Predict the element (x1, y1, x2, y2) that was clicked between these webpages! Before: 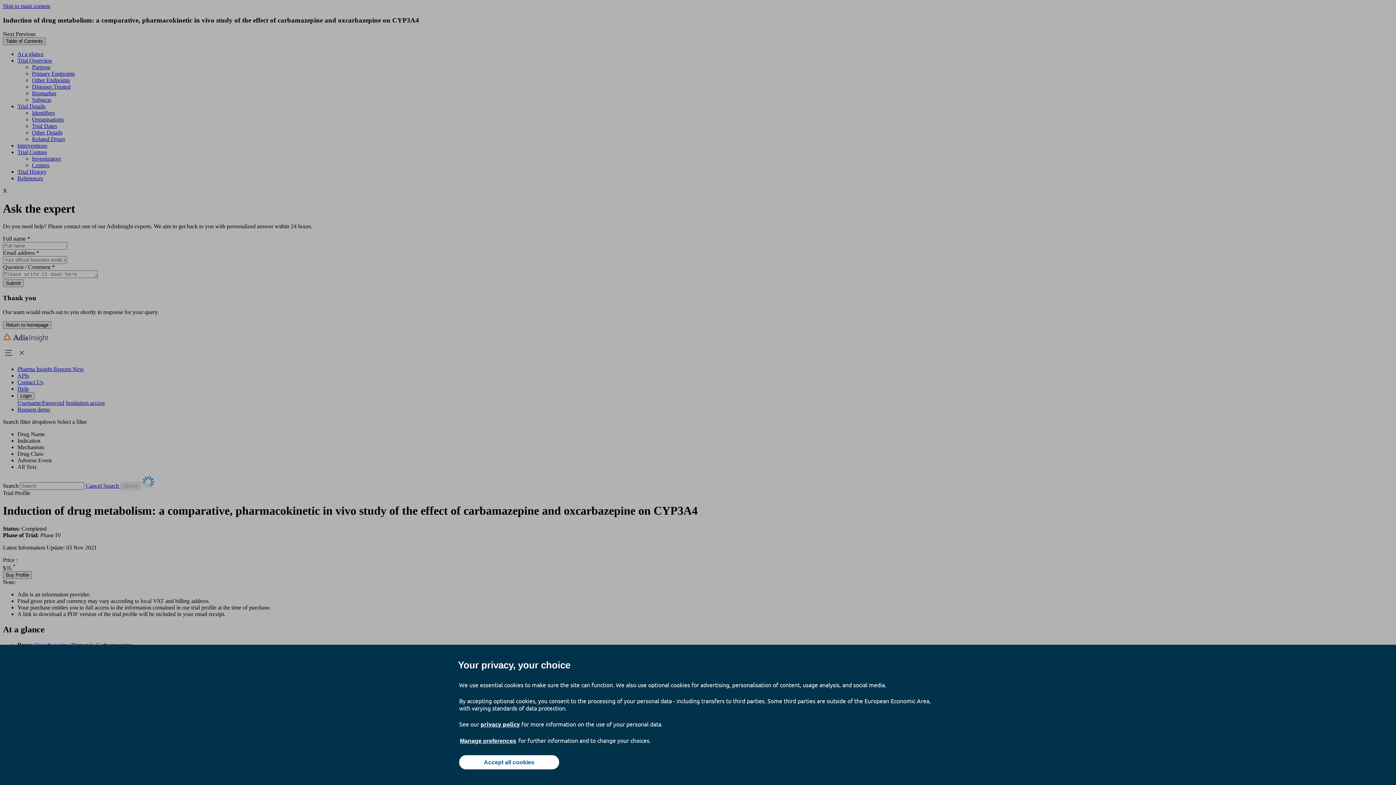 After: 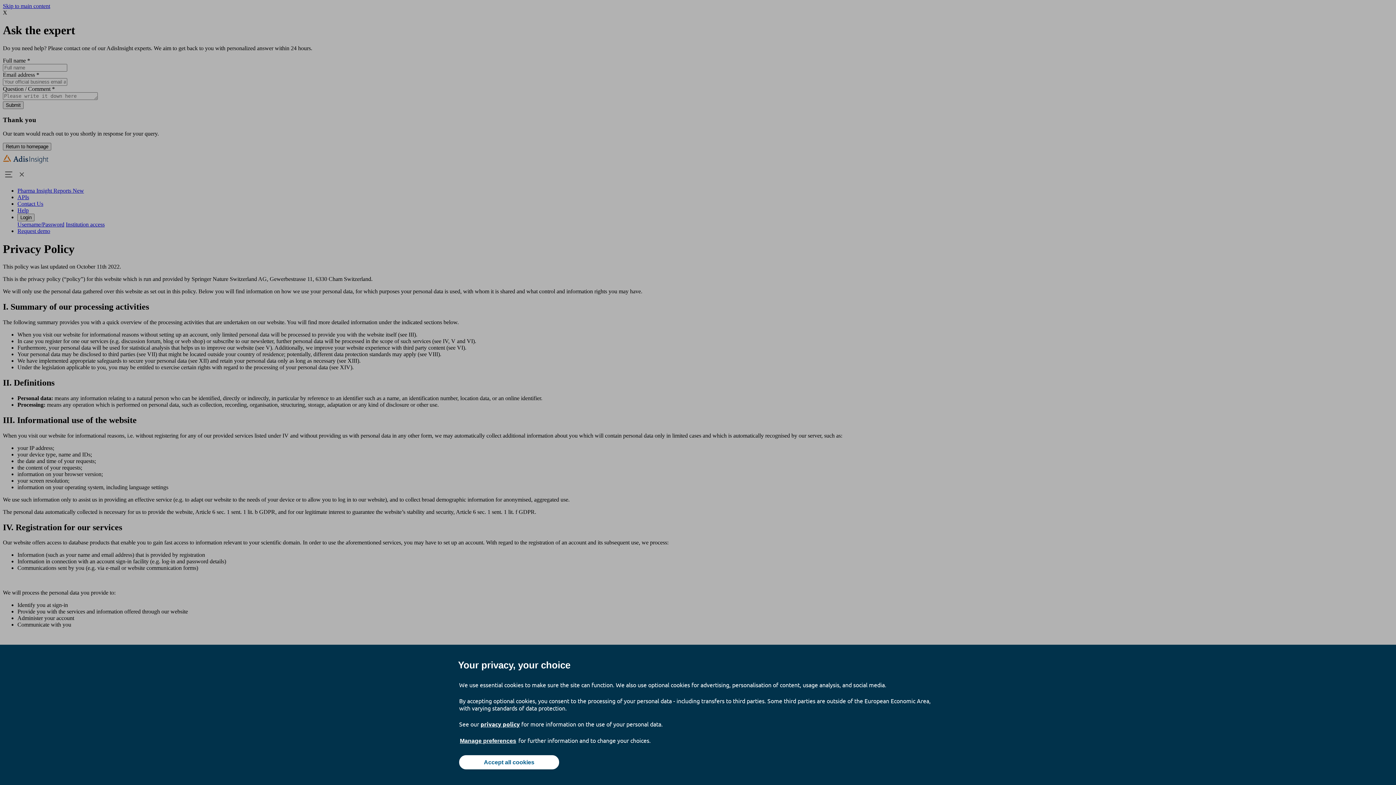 Action: label: privacy policy bbox: (480, 720, 520, 728)